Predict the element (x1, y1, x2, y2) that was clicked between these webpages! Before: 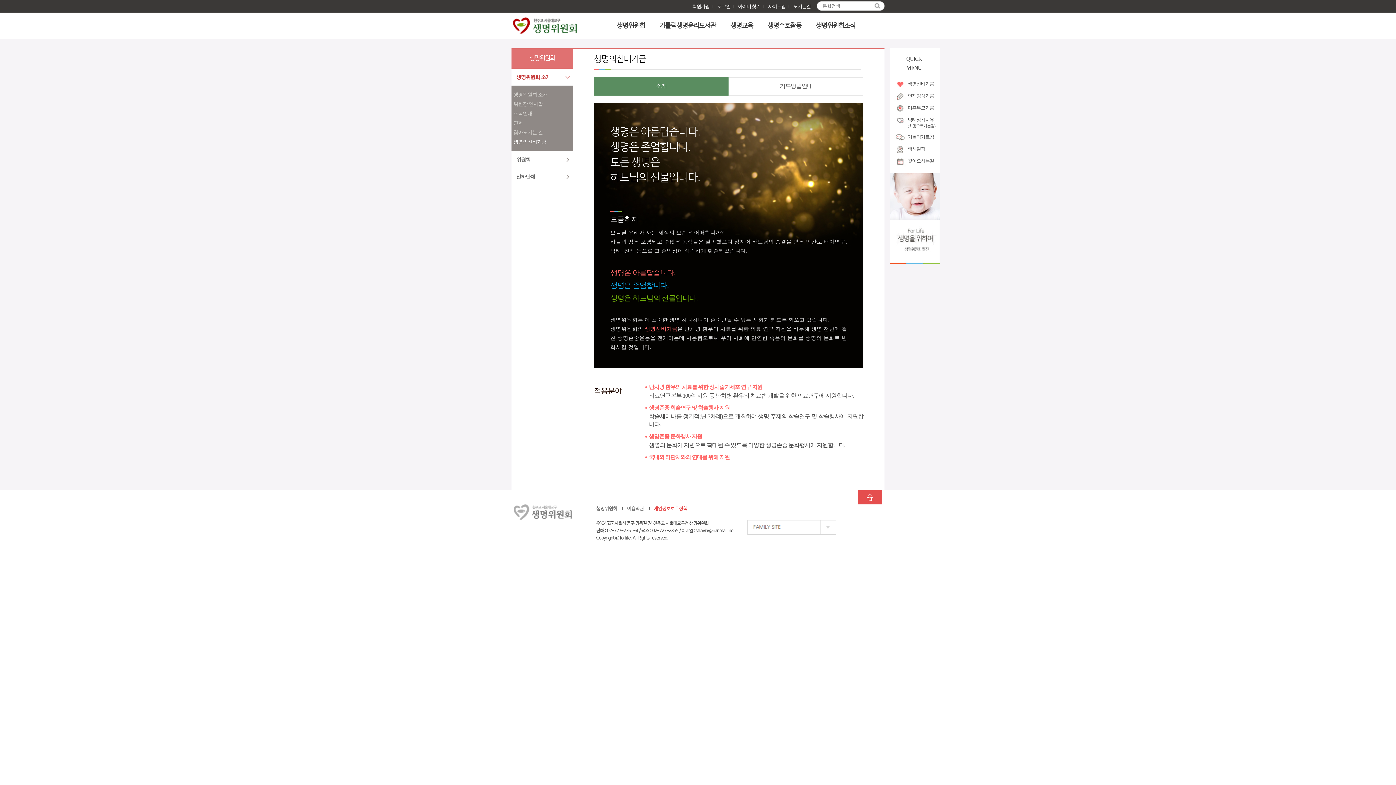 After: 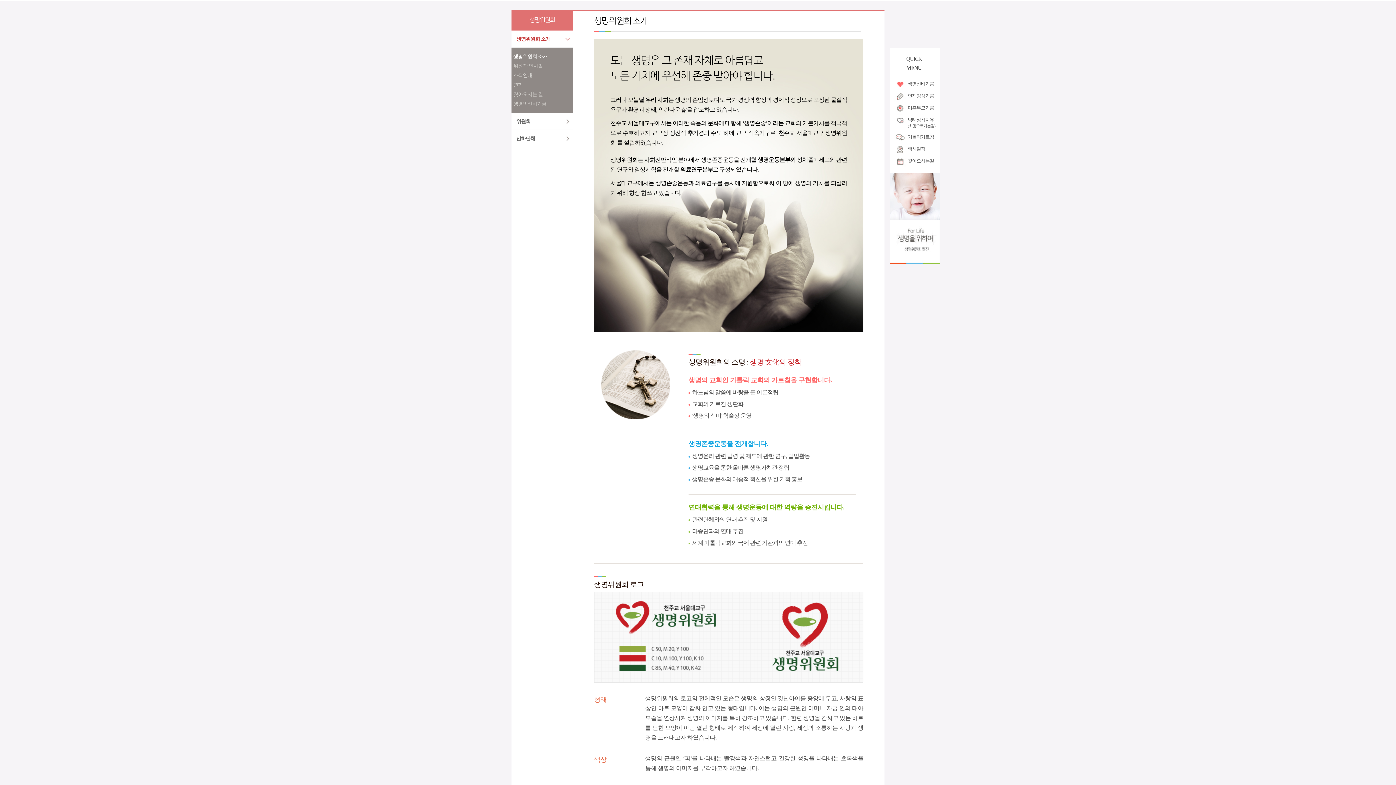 Action: bbox: (609, 12, 652, 38) label: 생명위원회